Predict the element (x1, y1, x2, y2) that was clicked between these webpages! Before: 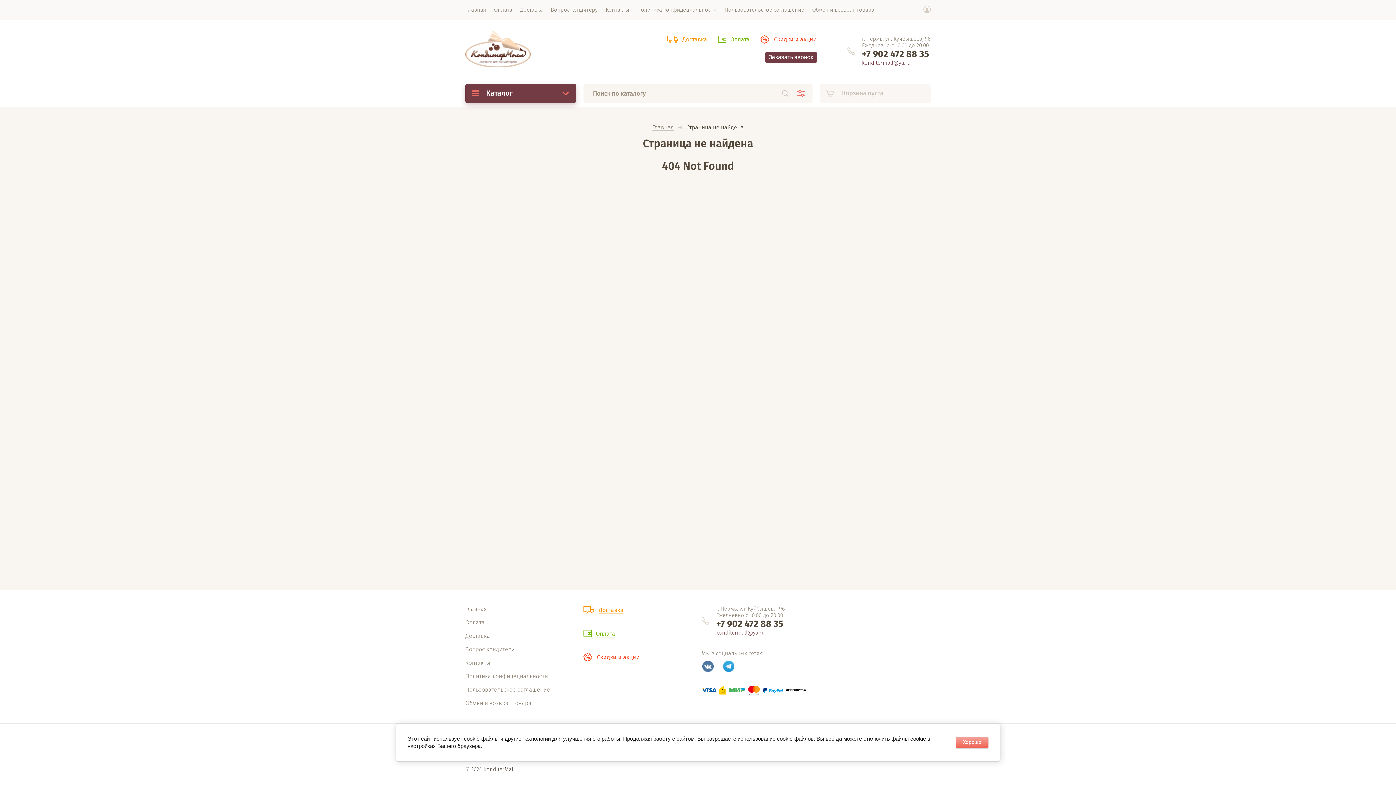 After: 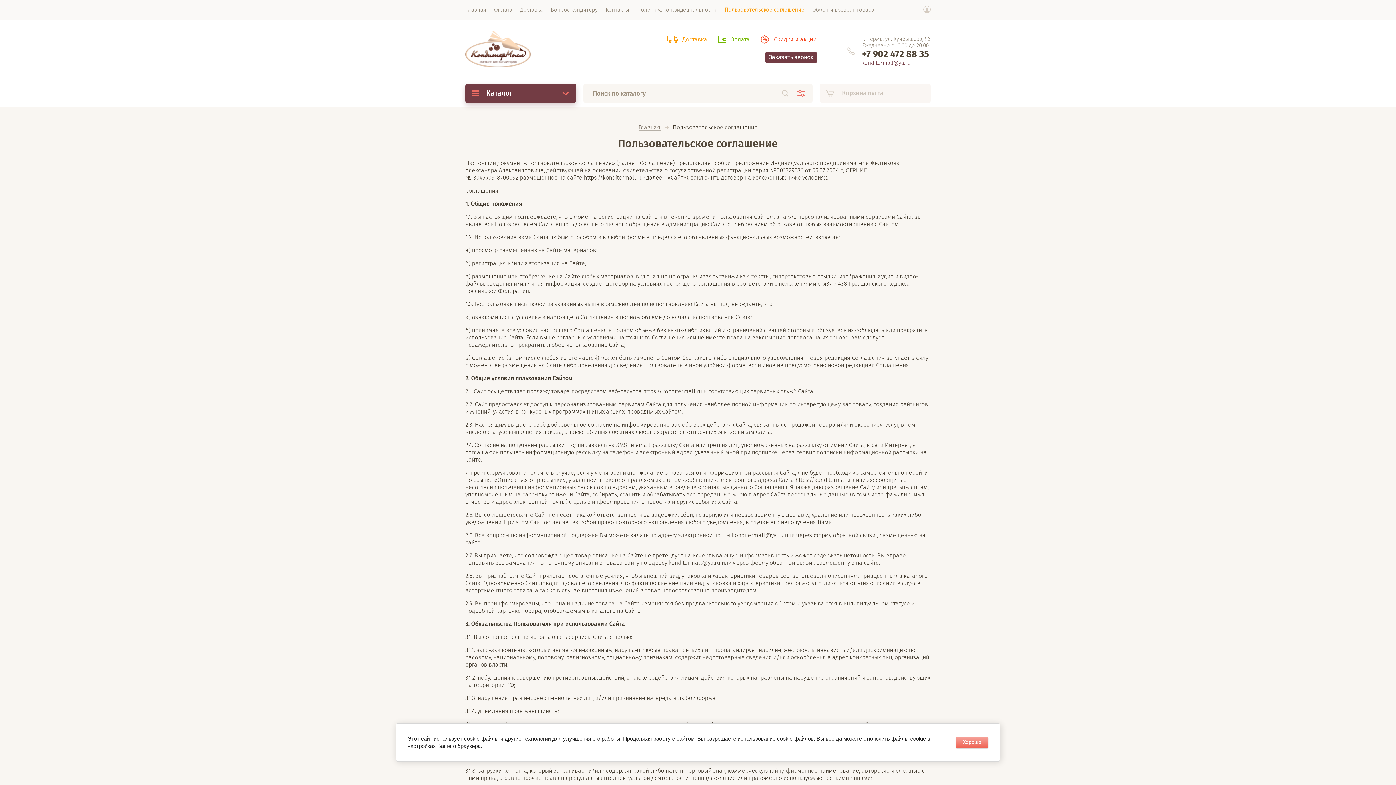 Action: bbox: (465, 686, 550, 693) label: Пользовательское соглашение